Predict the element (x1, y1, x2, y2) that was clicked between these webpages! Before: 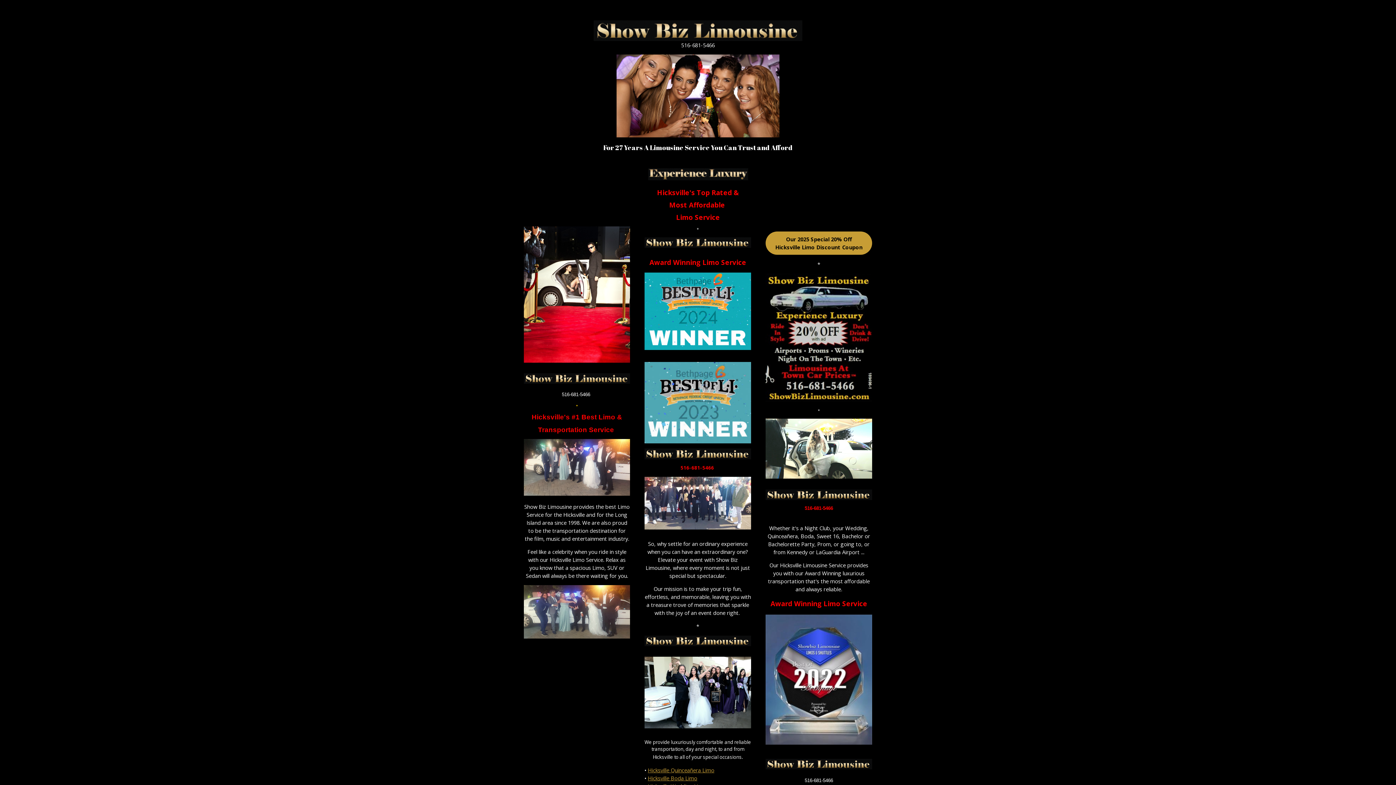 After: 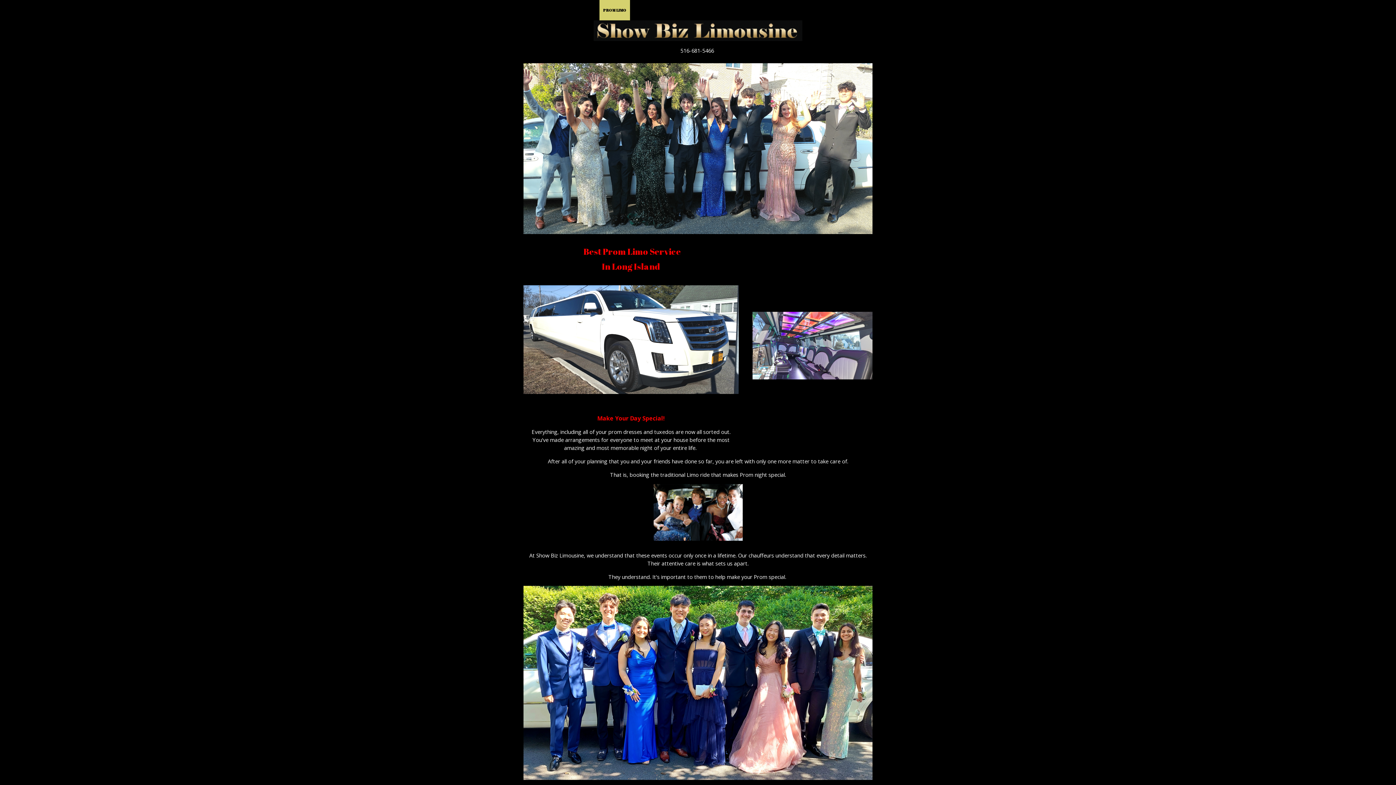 Action: bbox: (599, 0, 630, 20) label: PROM LIMO